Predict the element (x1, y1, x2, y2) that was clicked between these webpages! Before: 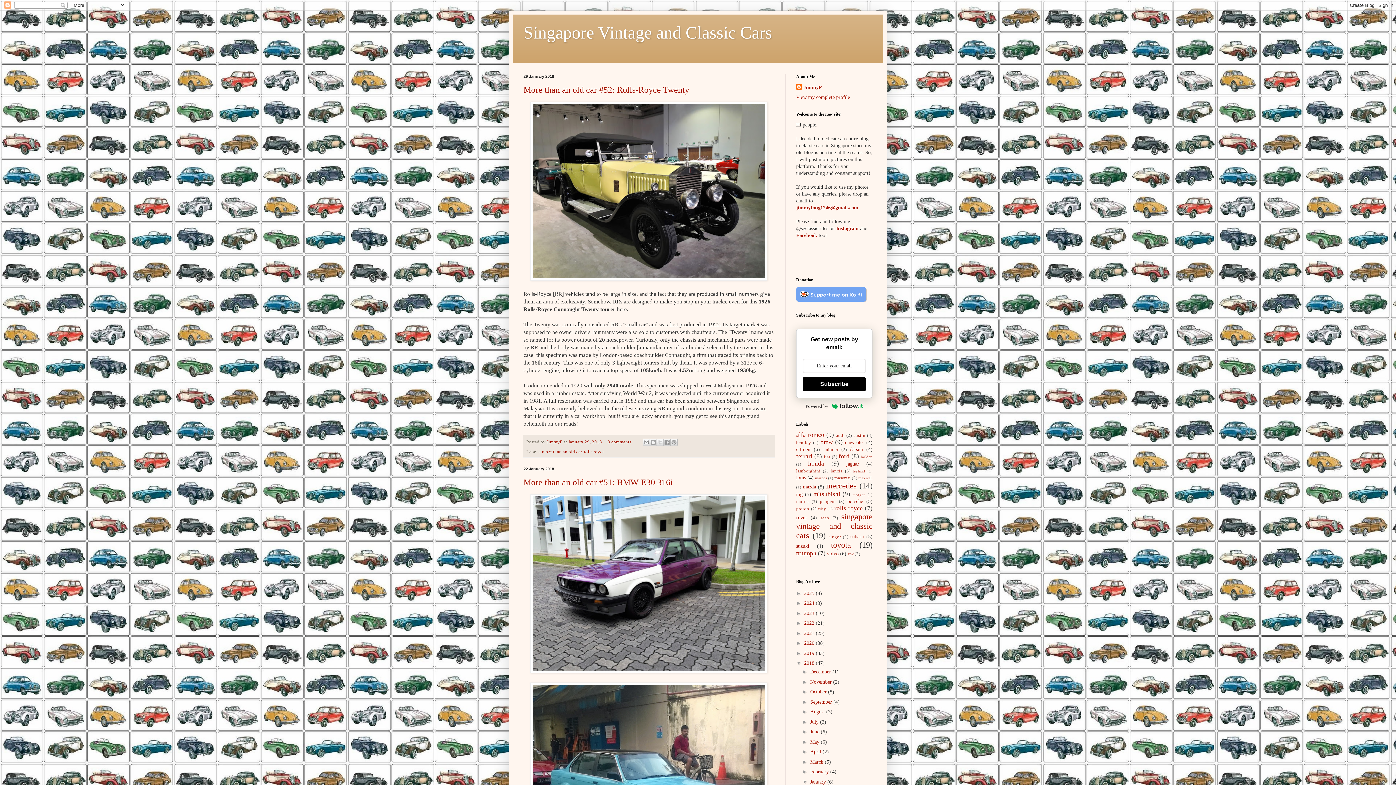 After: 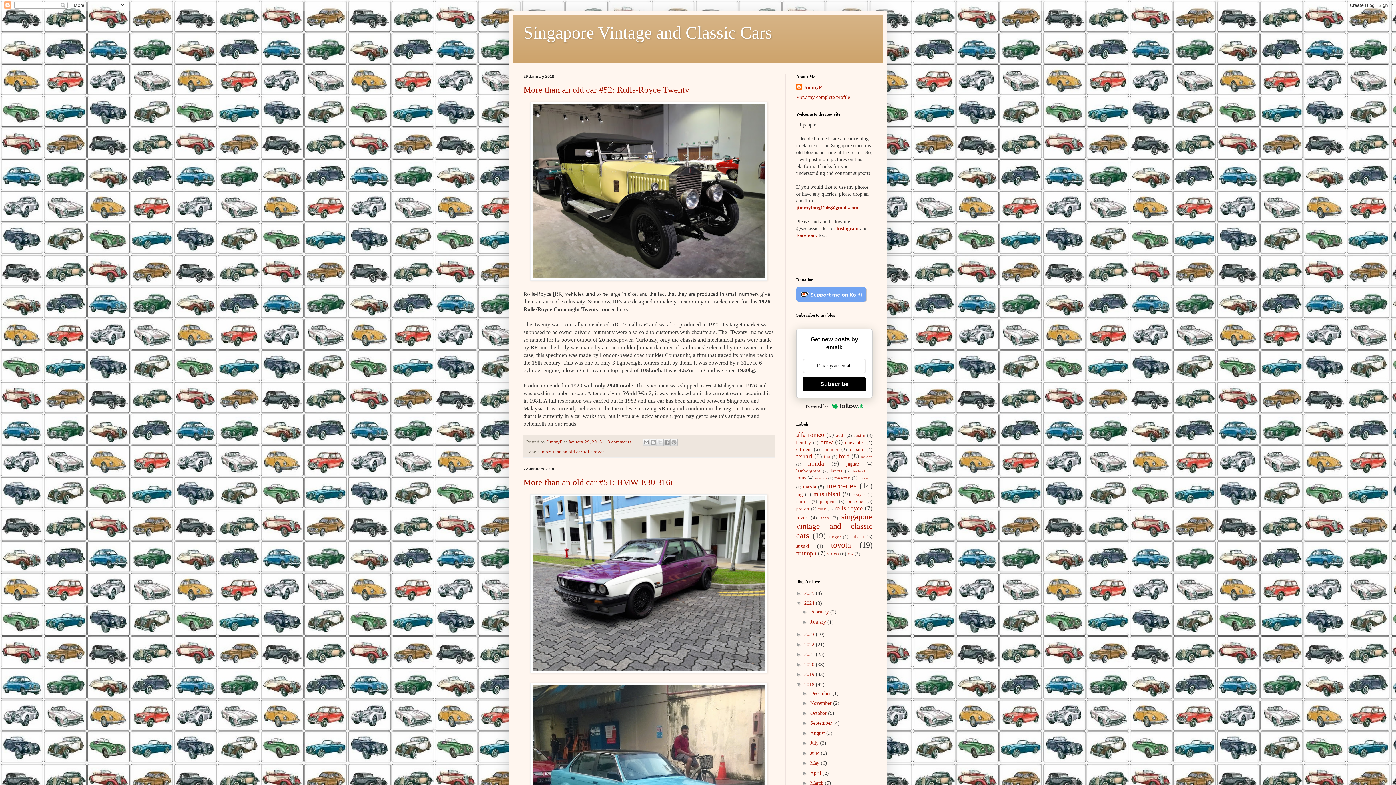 Action: bbox: (796, 600, 804, 606) label: ►  